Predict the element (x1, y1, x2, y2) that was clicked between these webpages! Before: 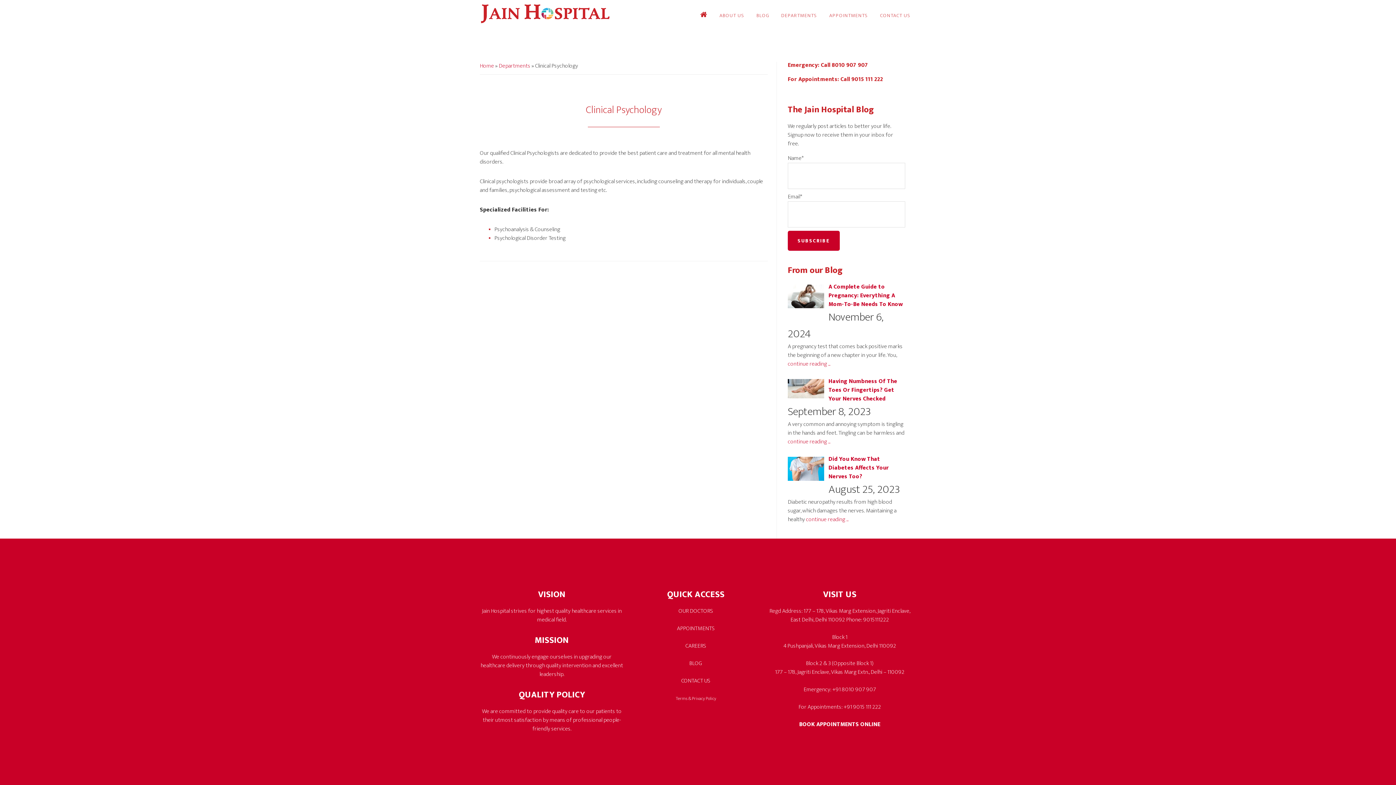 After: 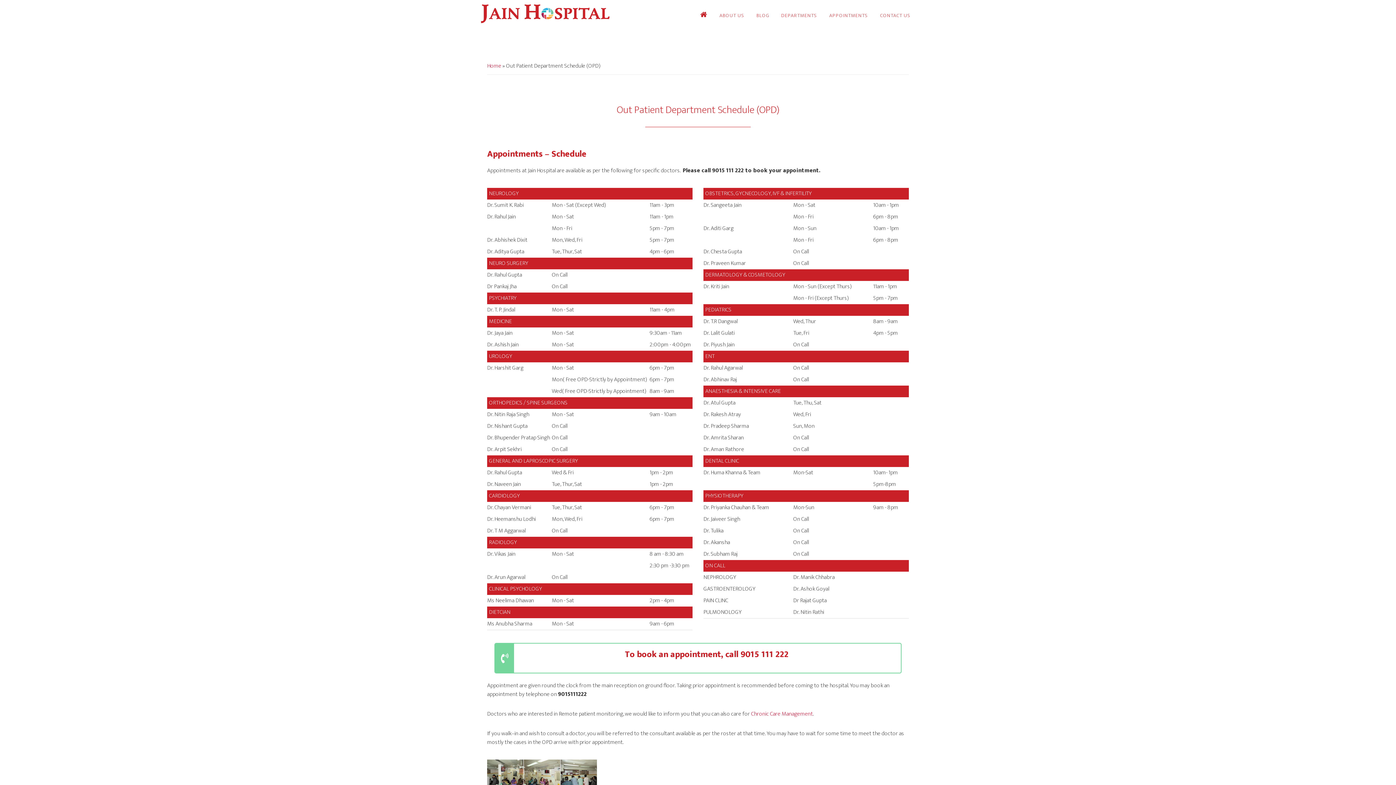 Action: label: APPOINTMENTS bbox: (677, 624, 714, 633)